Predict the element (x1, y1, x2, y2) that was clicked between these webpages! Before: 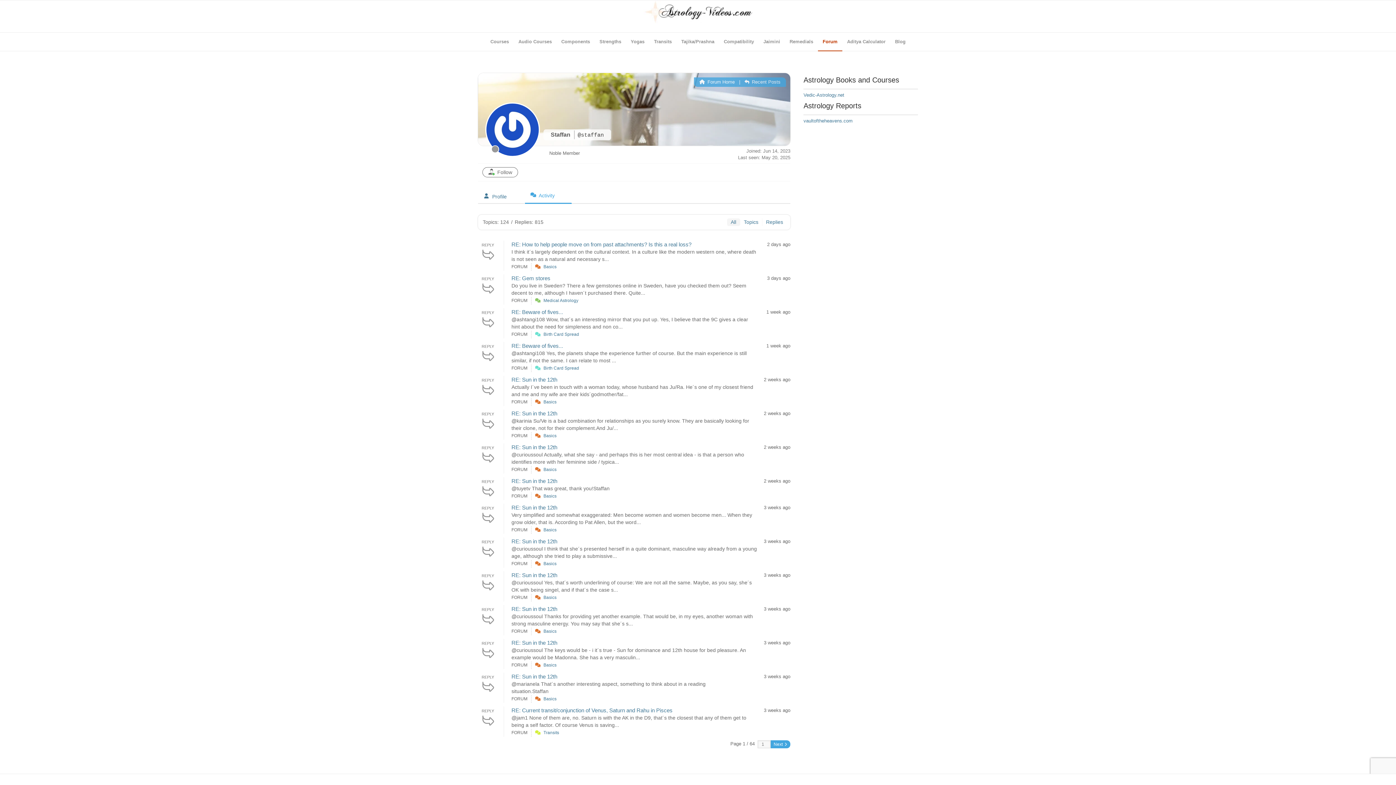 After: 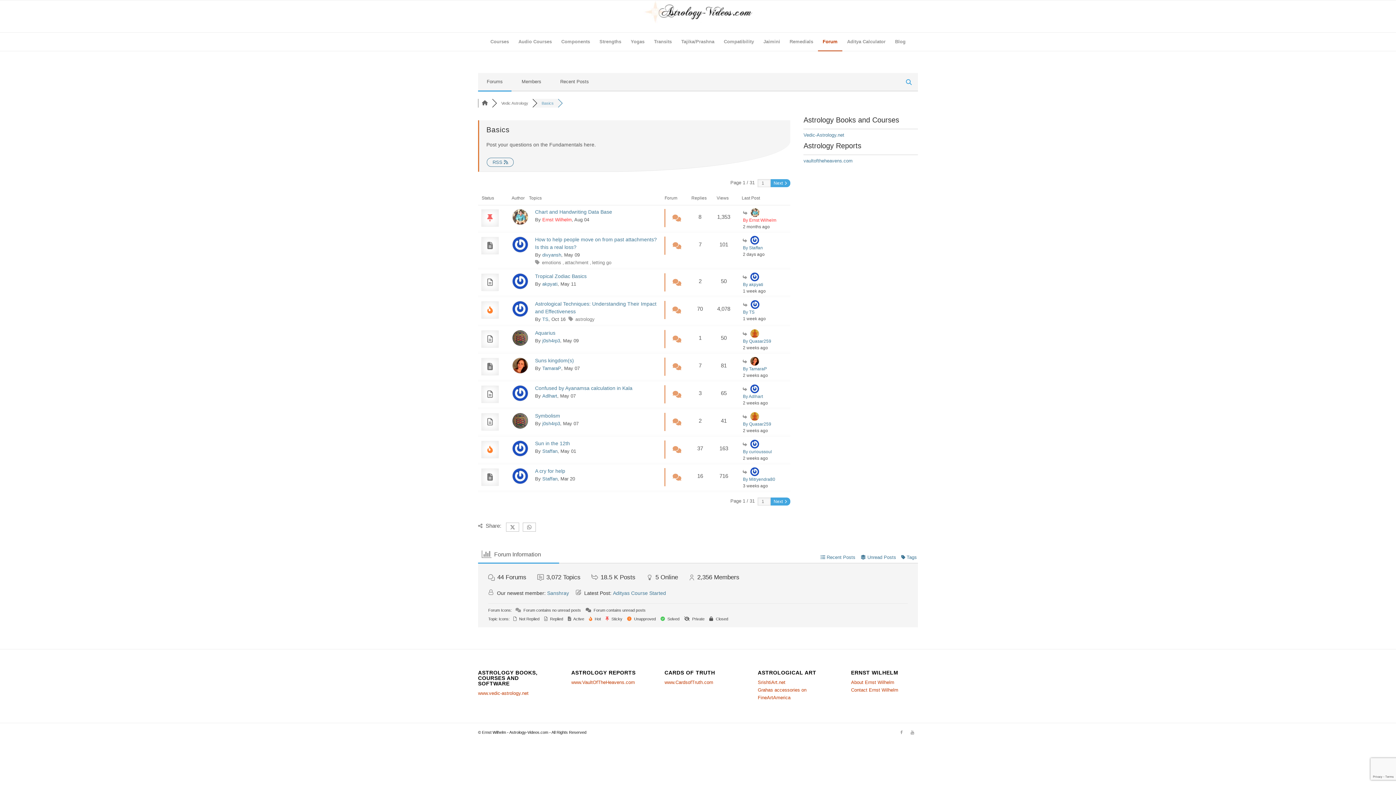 Action: bbox: (543, 595, 556, 600) label: Basics